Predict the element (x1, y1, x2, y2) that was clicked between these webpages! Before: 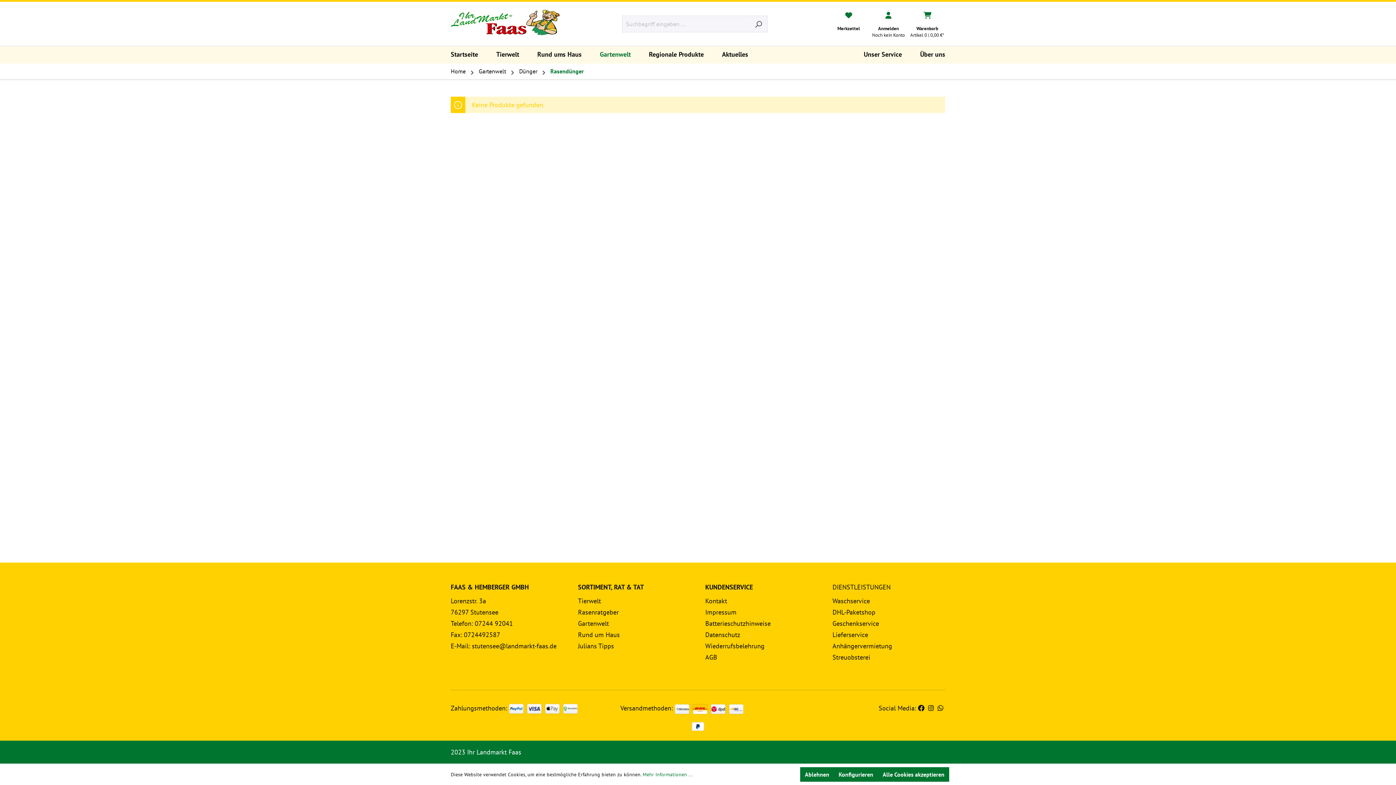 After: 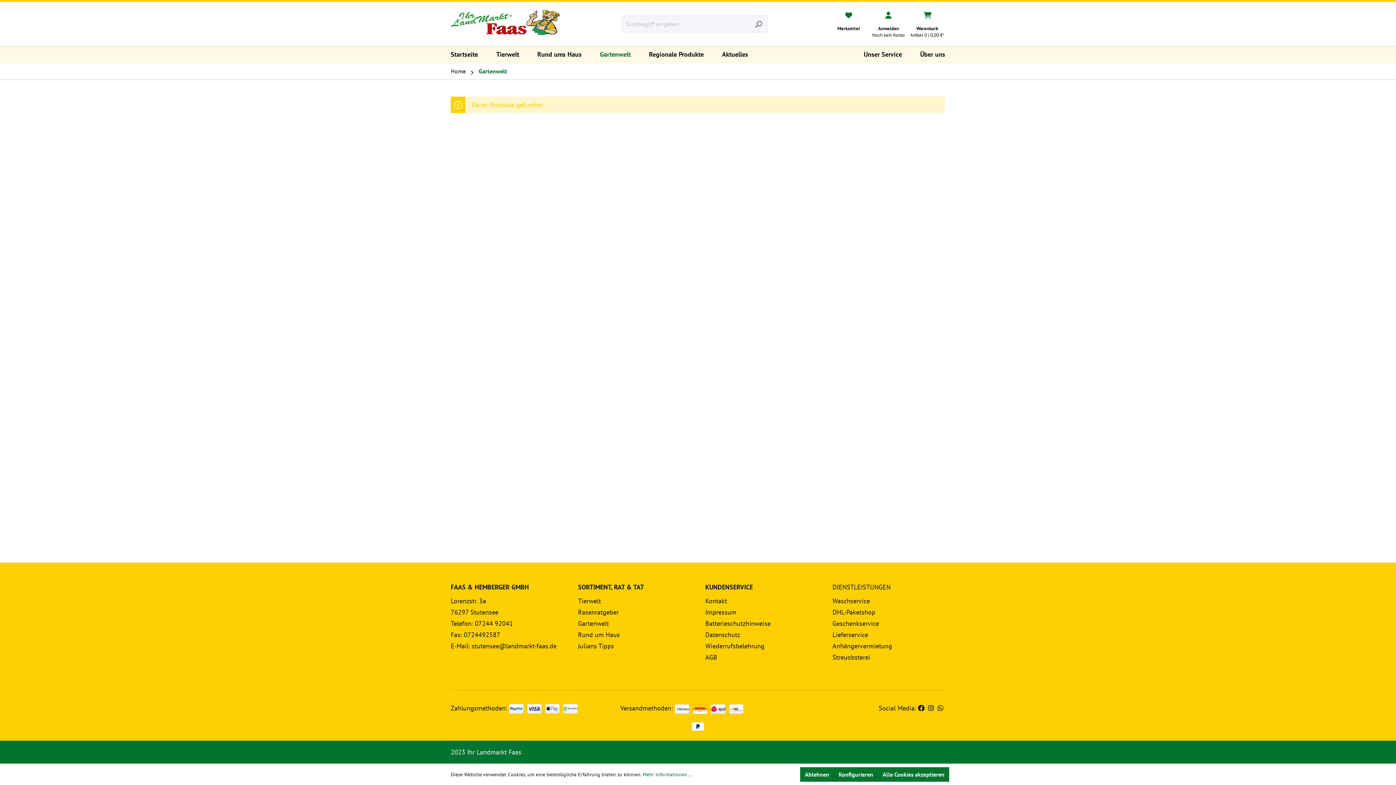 Action: label: Gartenwelt bbox: (478, 67, 506, 74)